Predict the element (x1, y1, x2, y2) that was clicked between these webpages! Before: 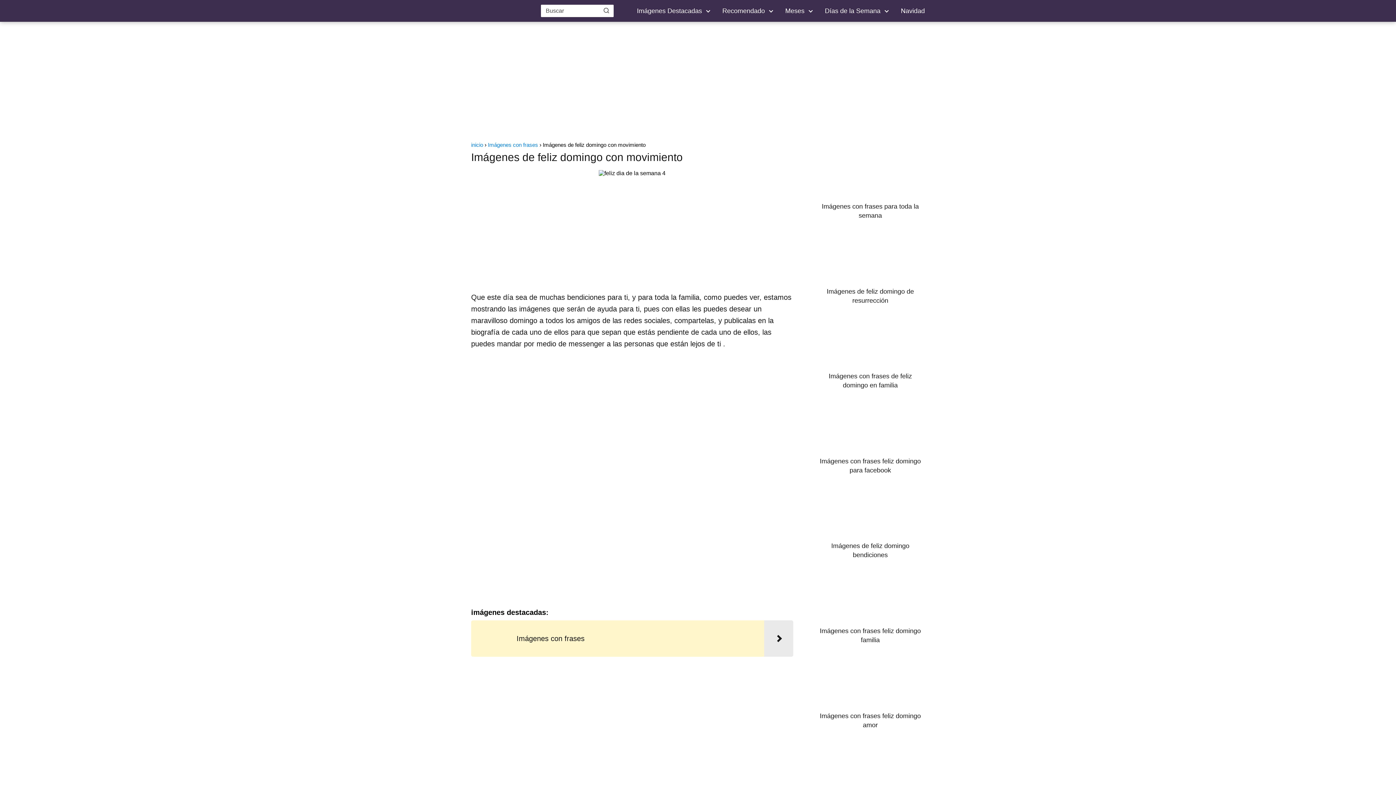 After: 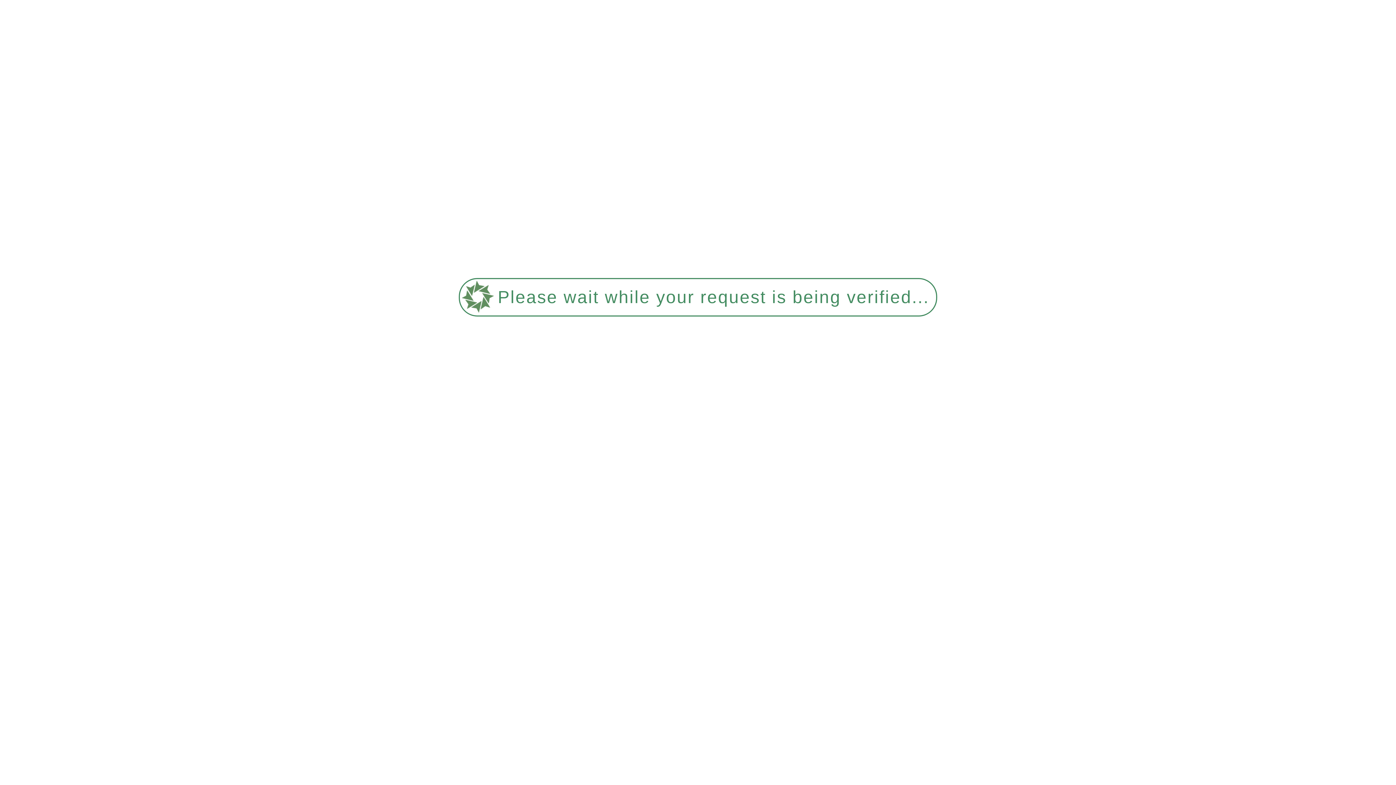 Action: bbox: (815, 742, 925, 814) label: Imágenes con frases feliz domingo amigos